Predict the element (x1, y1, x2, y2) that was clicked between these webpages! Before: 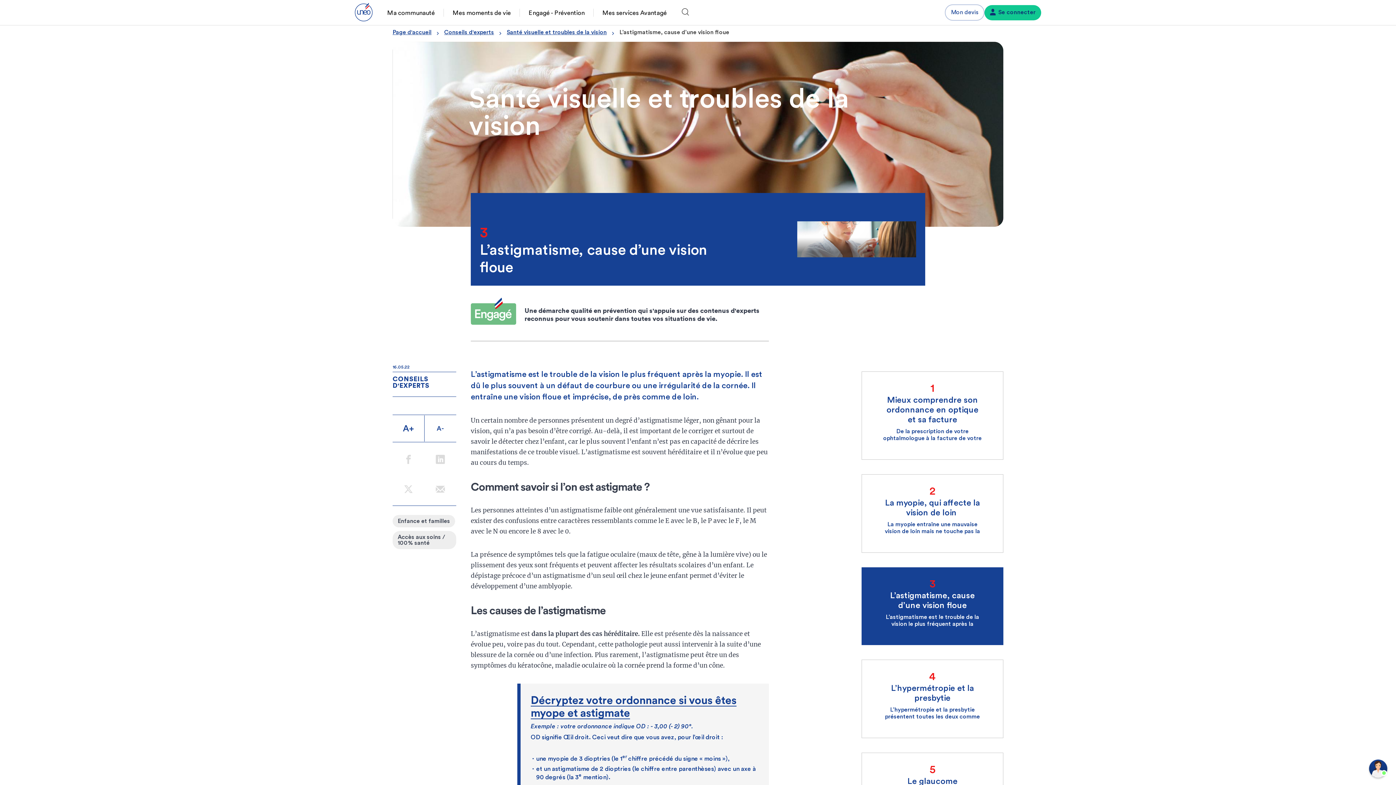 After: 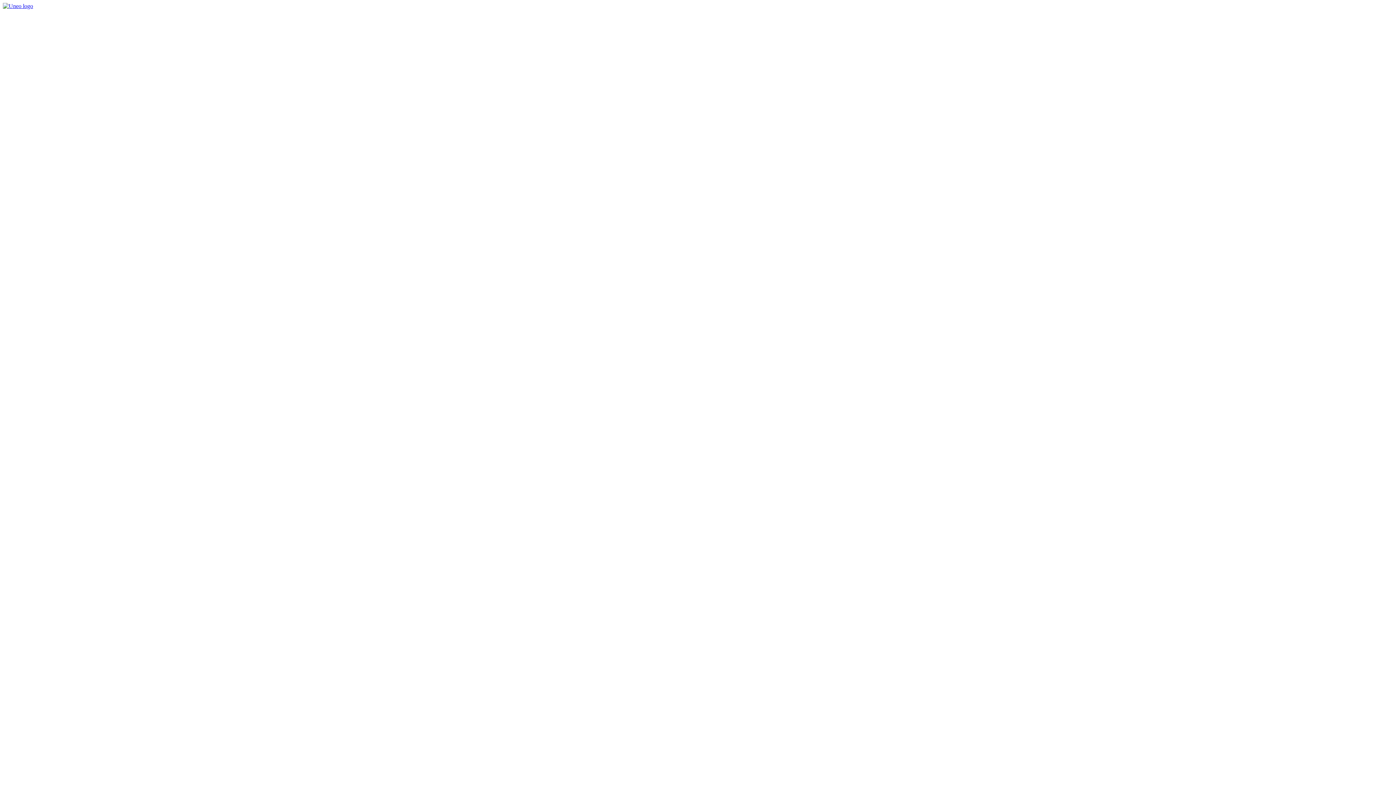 Action: label: Se connecter bbox: (984, 4, 1041, 20)